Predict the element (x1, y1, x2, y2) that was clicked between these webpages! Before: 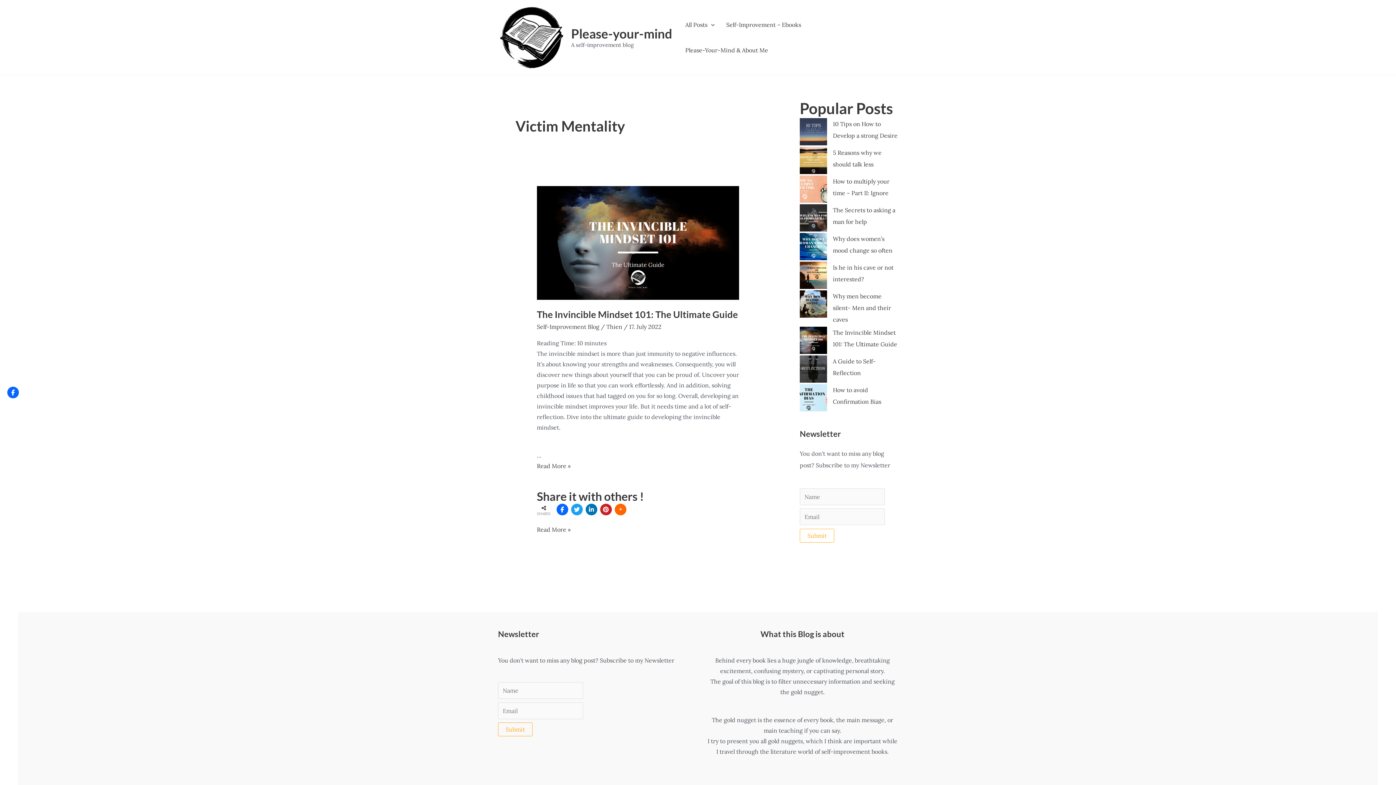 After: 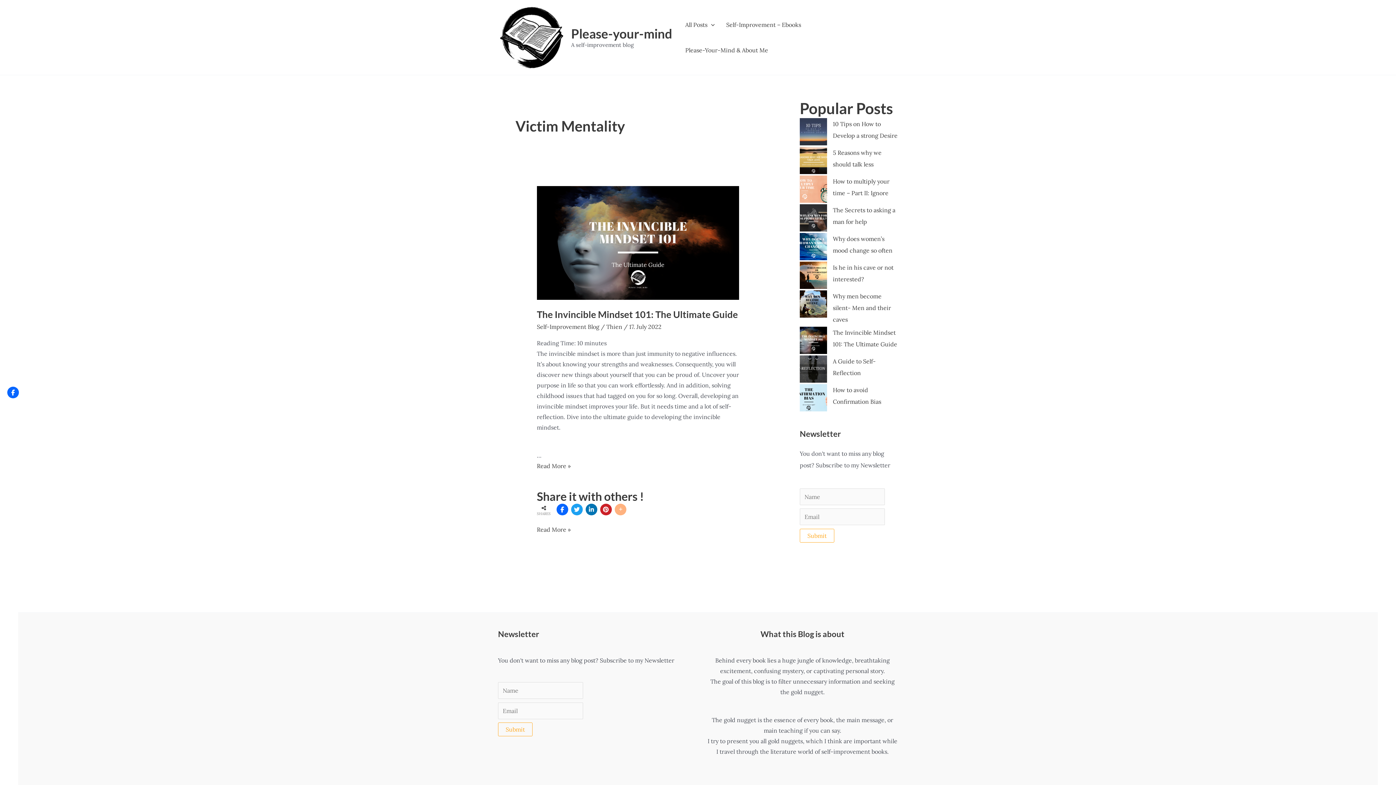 Action: bbox: (614, 503, 626, 515)